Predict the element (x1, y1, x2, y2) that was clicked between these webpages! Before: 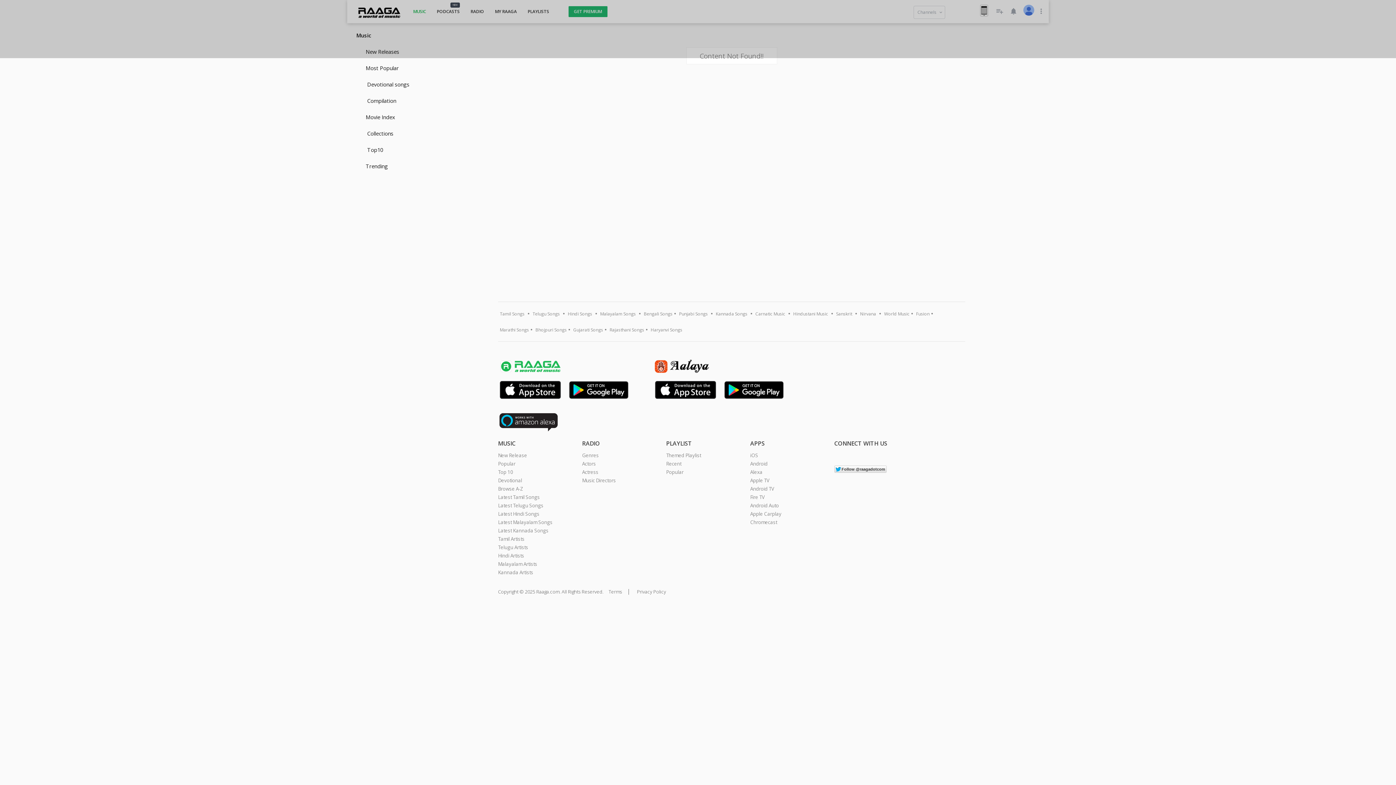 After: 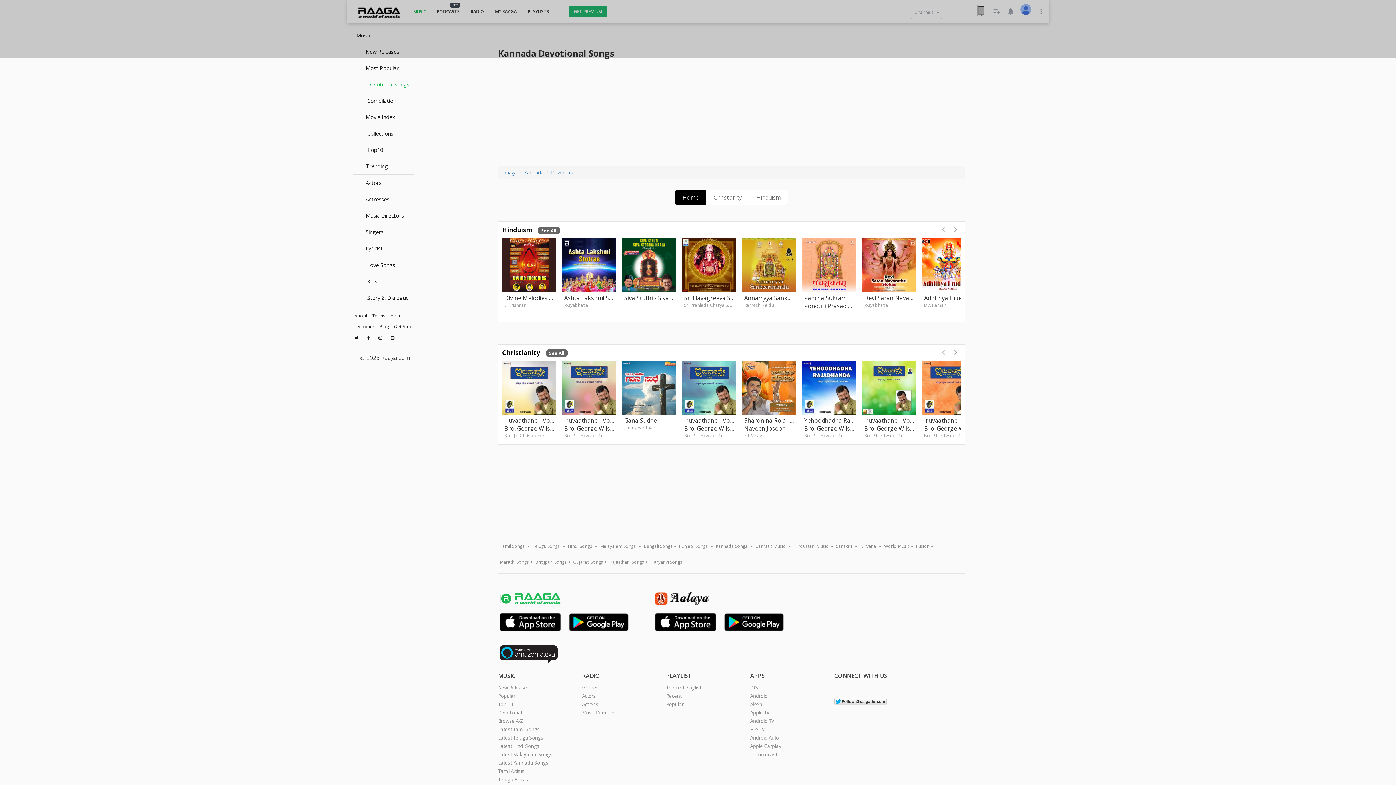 Action: bbox: (352, 76, 414, 92) label:  Devotional songs